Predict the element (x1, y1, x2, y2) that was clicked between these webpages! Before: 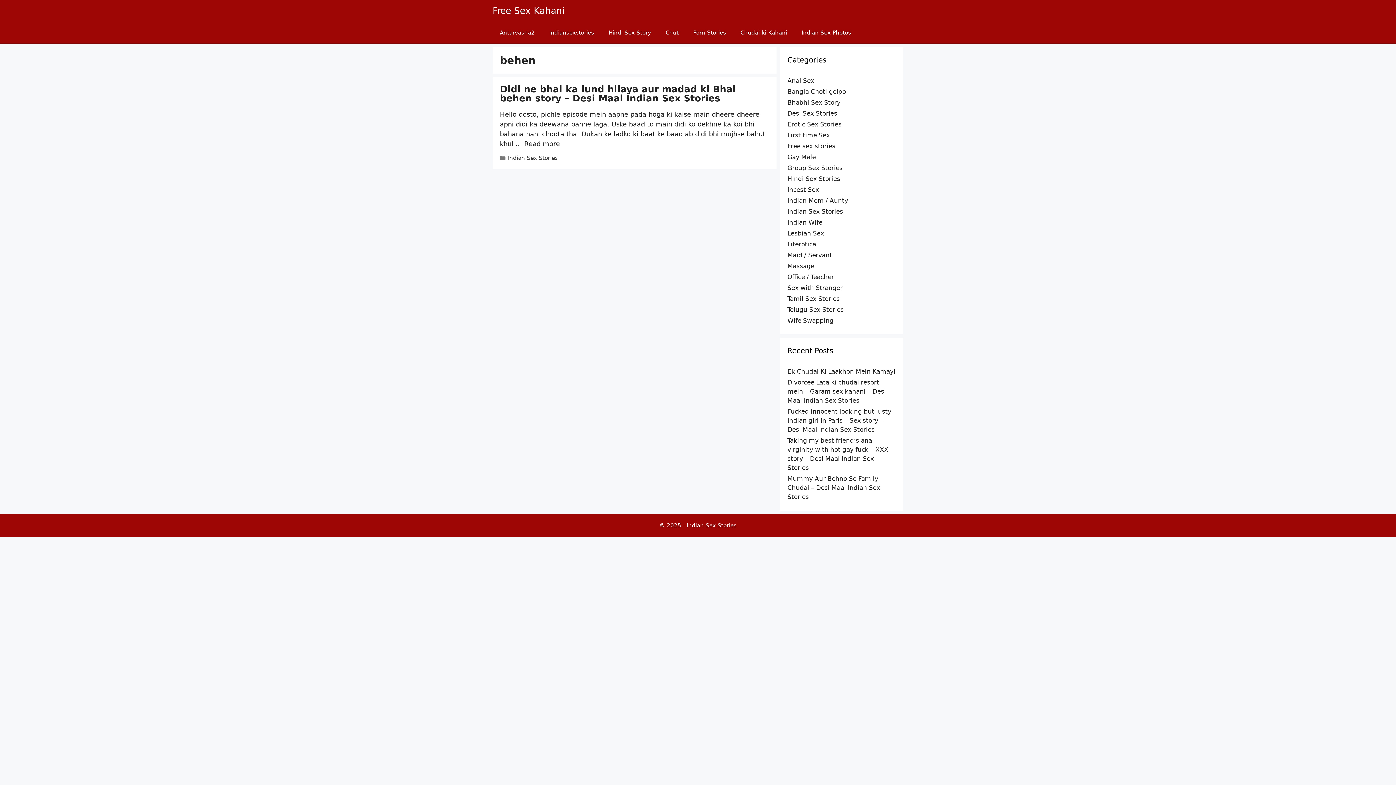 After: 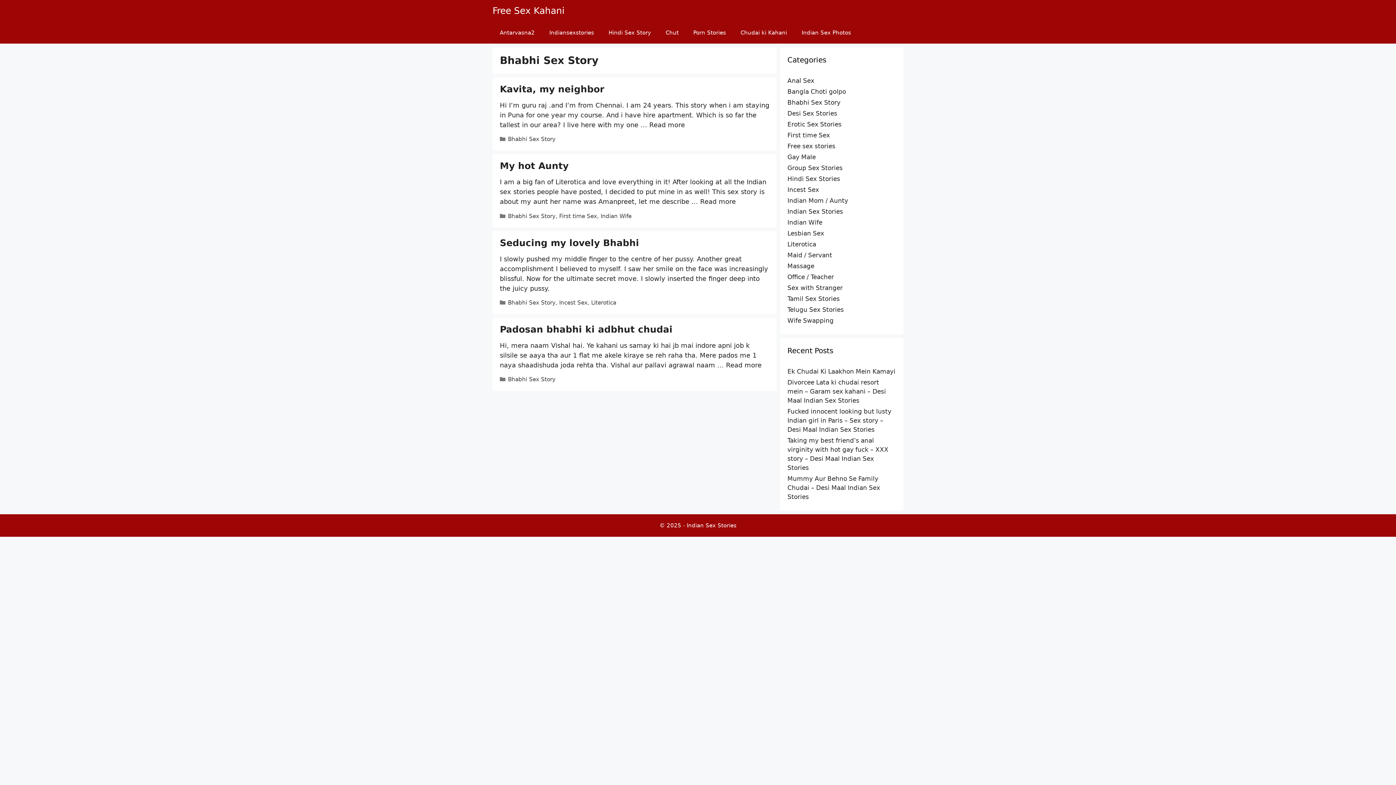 Action: label: Bhabhi Sex Story bbox: (787, 98, 840, 106)